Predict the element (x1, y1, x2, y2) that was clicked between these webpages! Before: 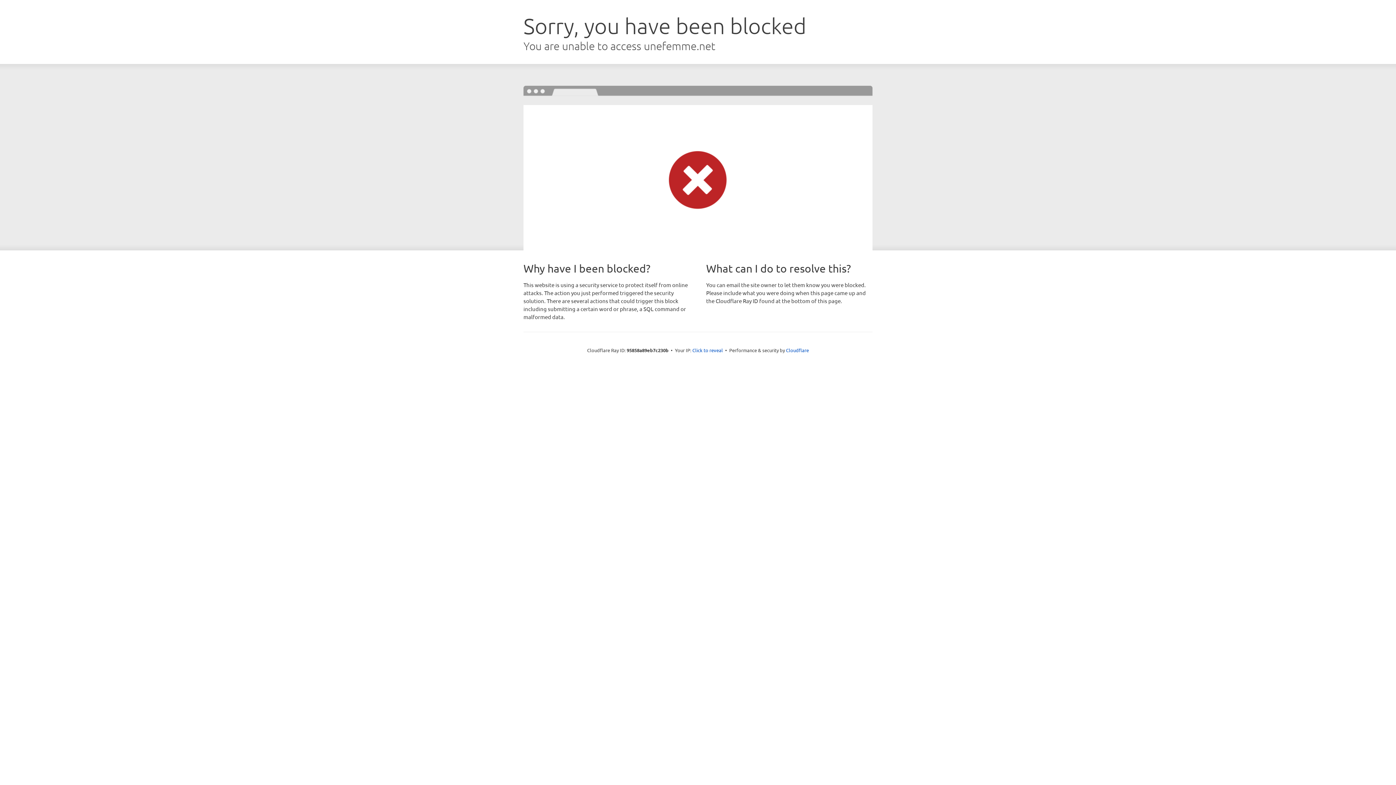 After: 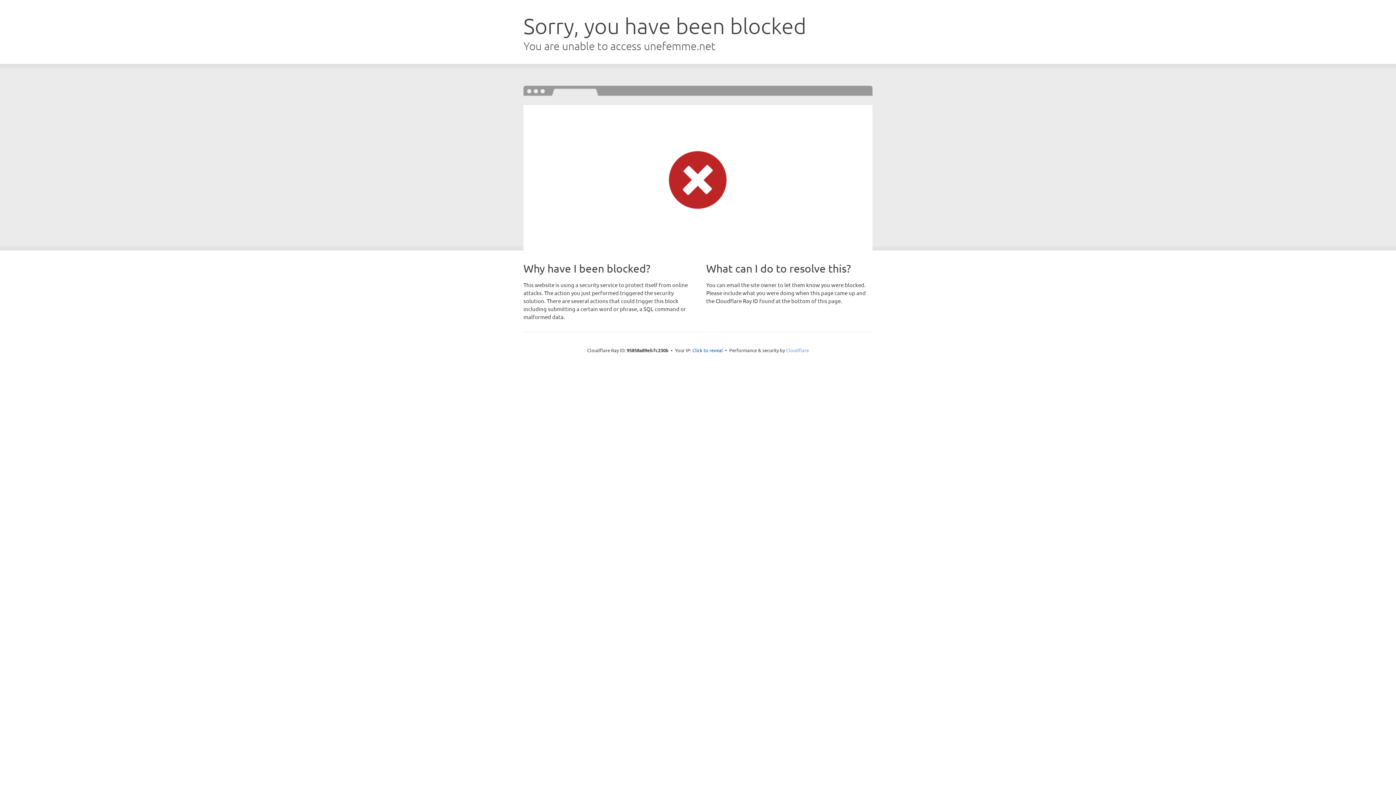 Action: label: Cloudflare bbox: (786, 347, 809, 353)